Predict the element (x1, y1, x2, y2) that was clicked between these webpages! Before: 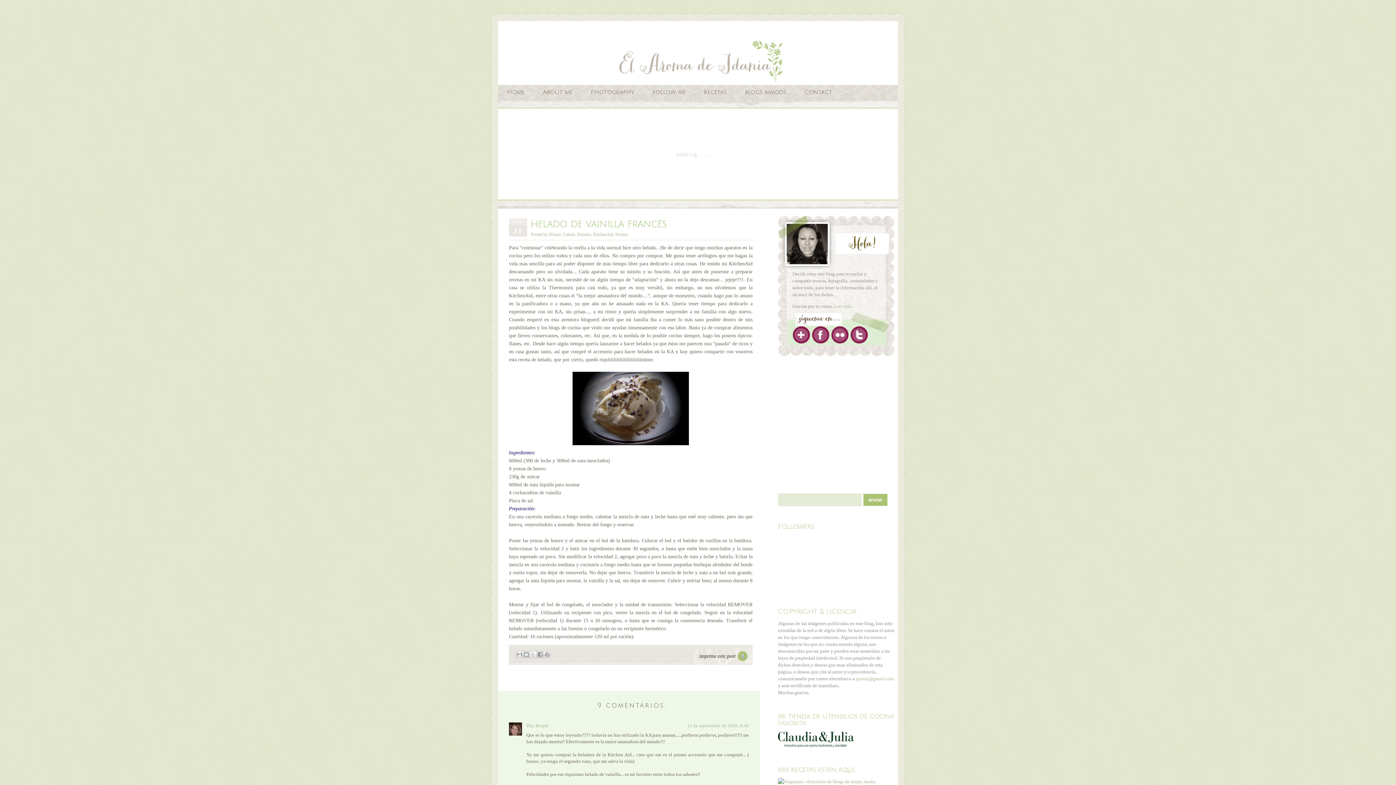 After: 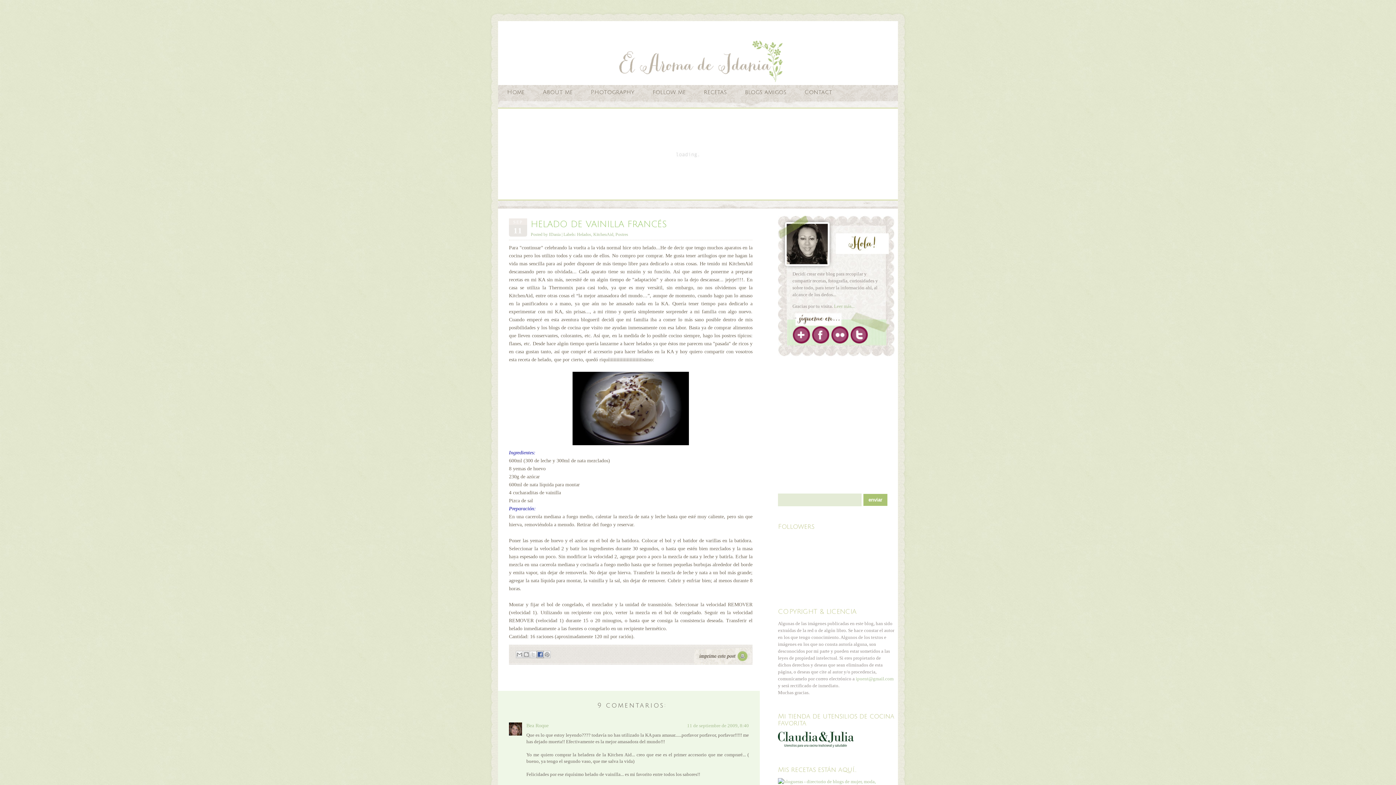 Action: label: COMPARTIR CON FACEBOOK bbox: (536, 651, 544, 658)